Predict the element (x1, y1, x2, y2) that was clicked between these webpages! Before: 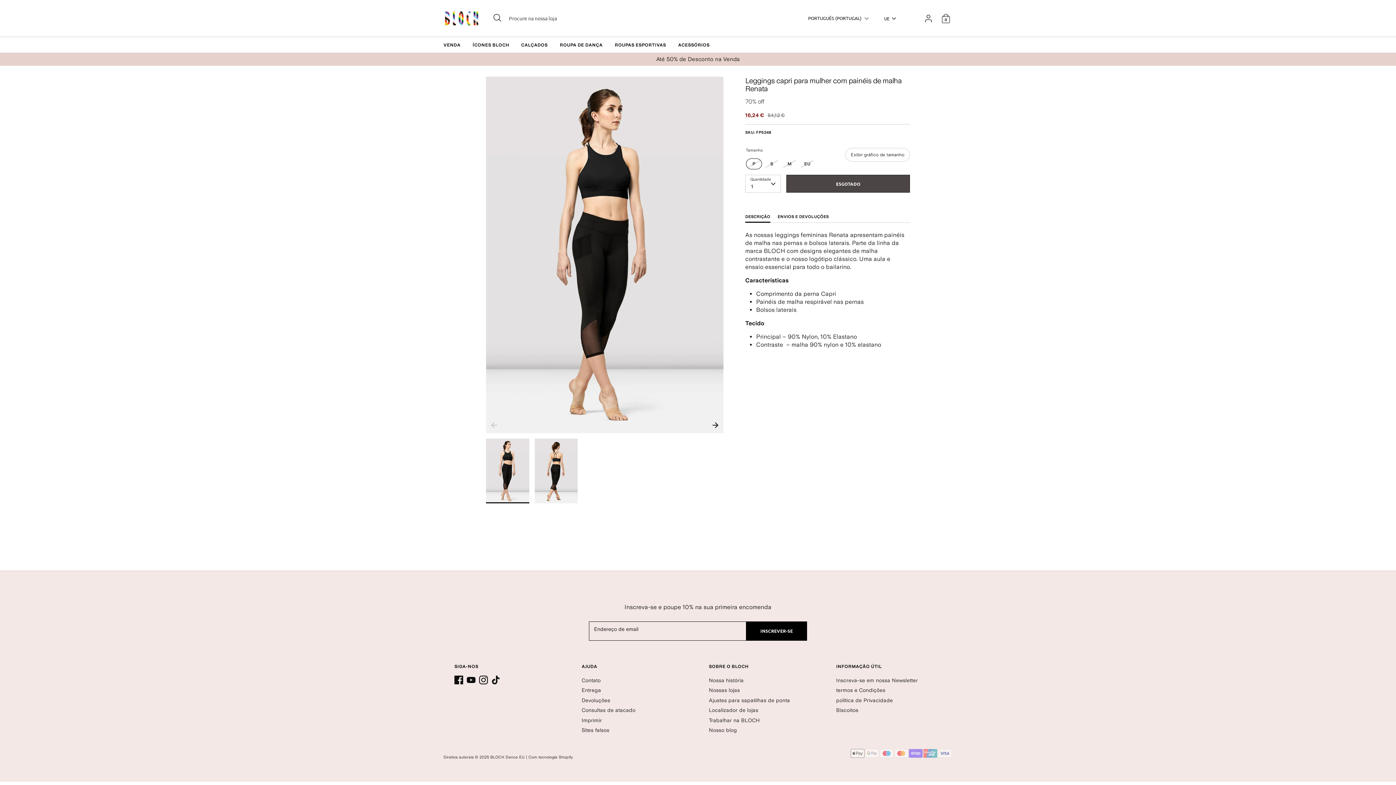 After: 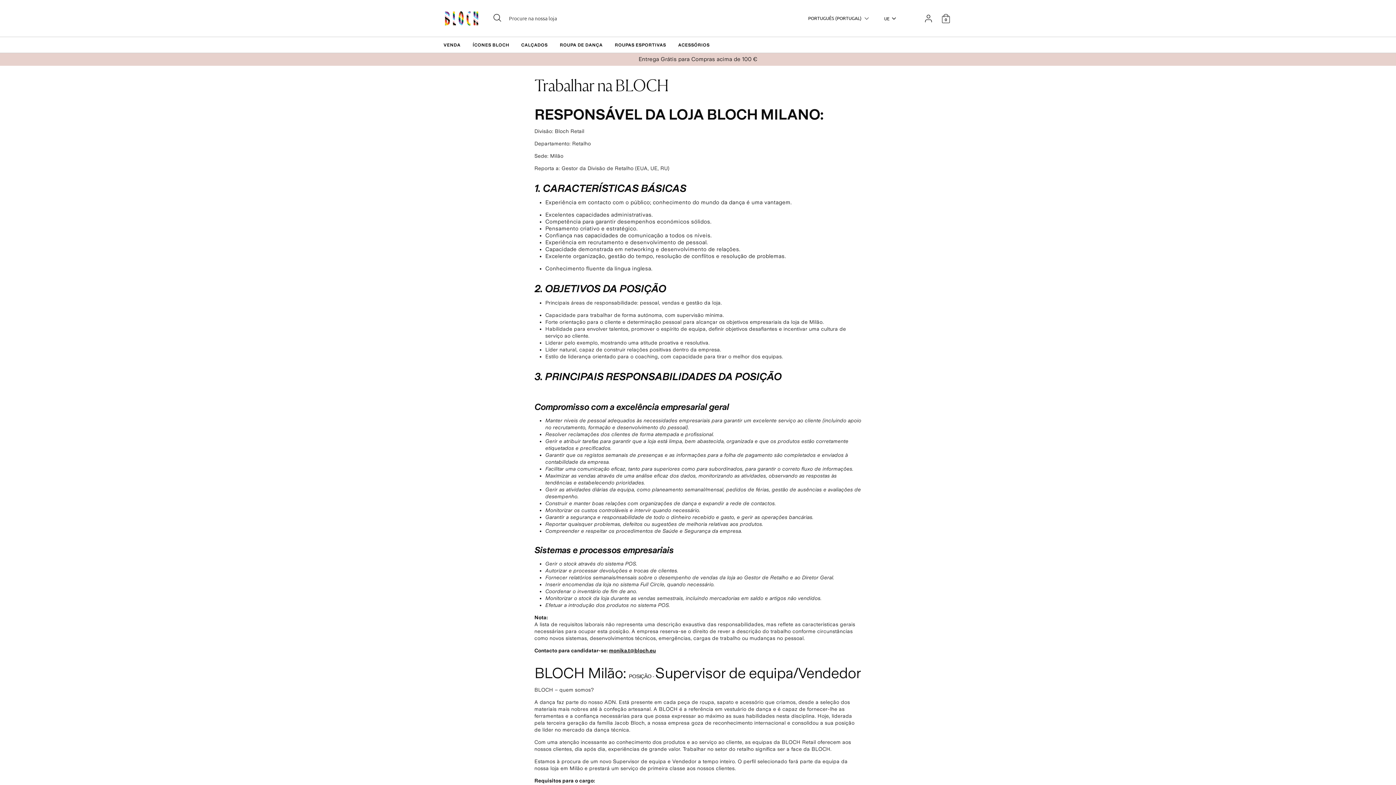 Action: bbox: (709, 717, 760, 723) label: Trabalhar na BLOCH